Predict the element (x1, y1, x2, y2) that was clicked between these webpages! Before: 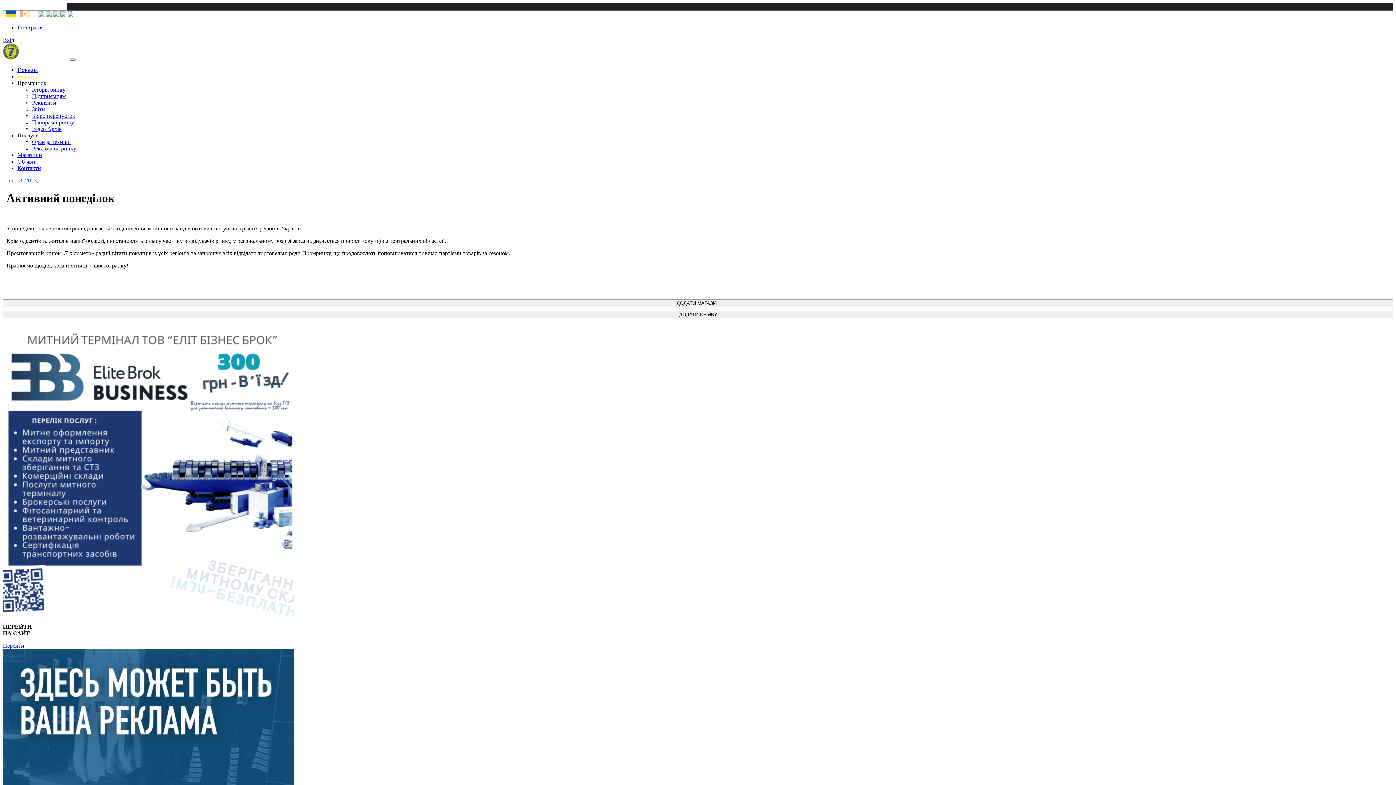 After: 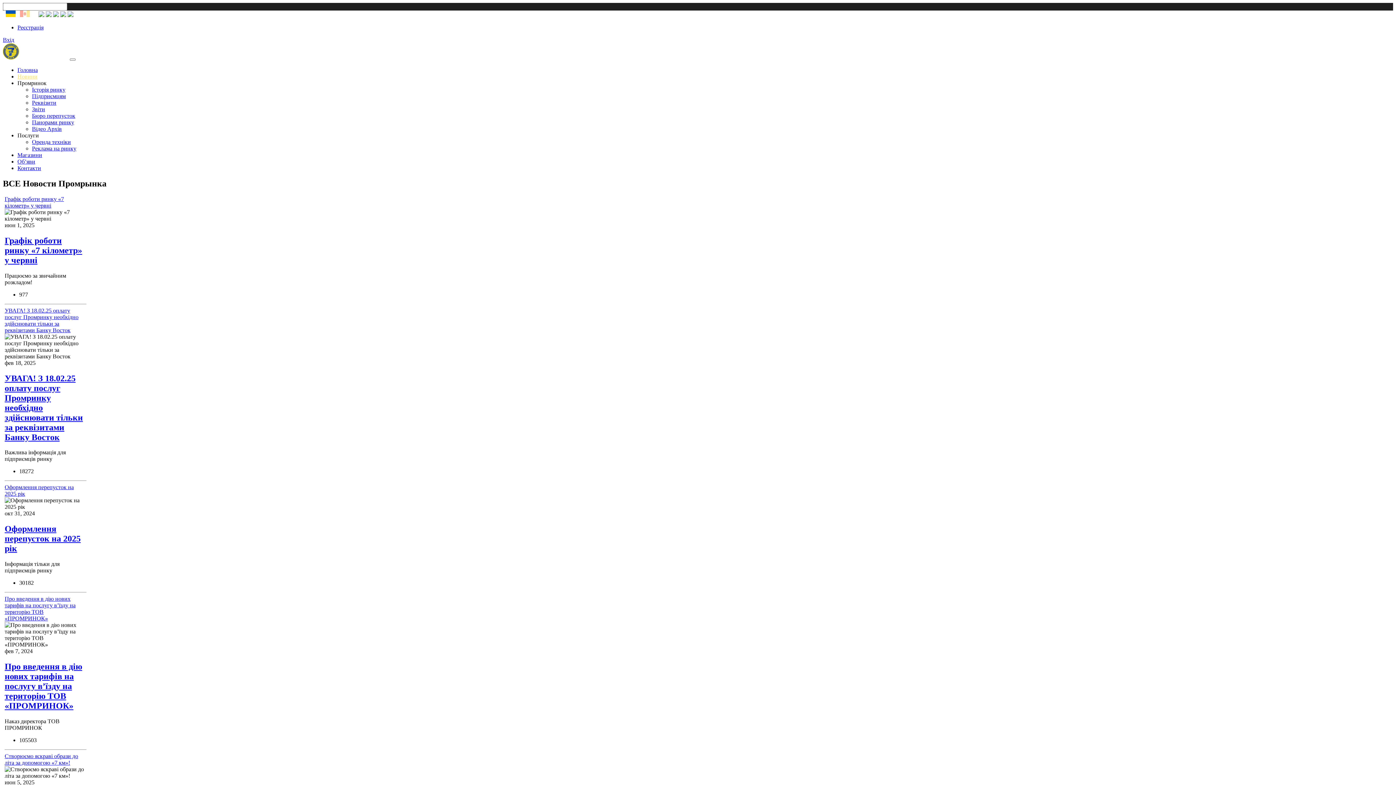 Action: label: Новини bbox: (17, 73, 37, 79)